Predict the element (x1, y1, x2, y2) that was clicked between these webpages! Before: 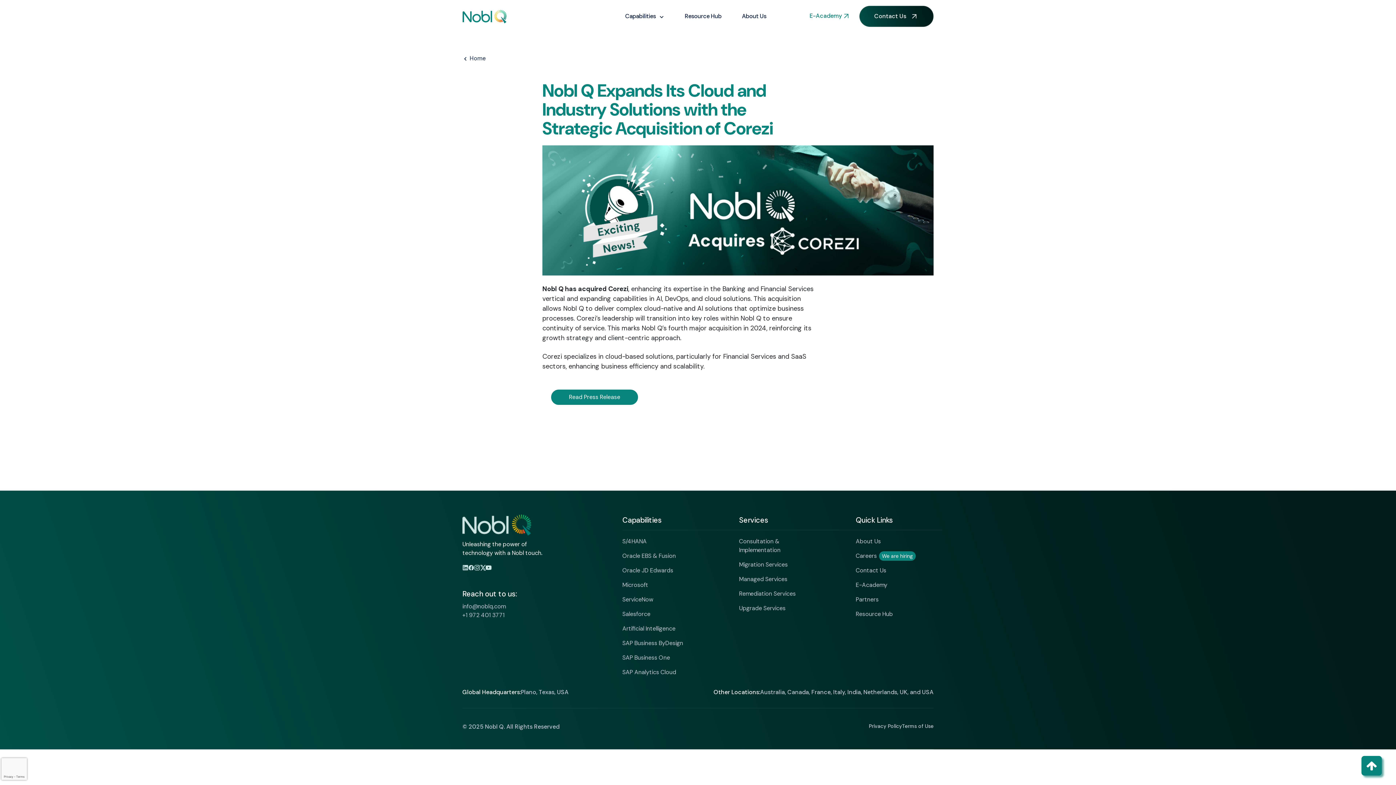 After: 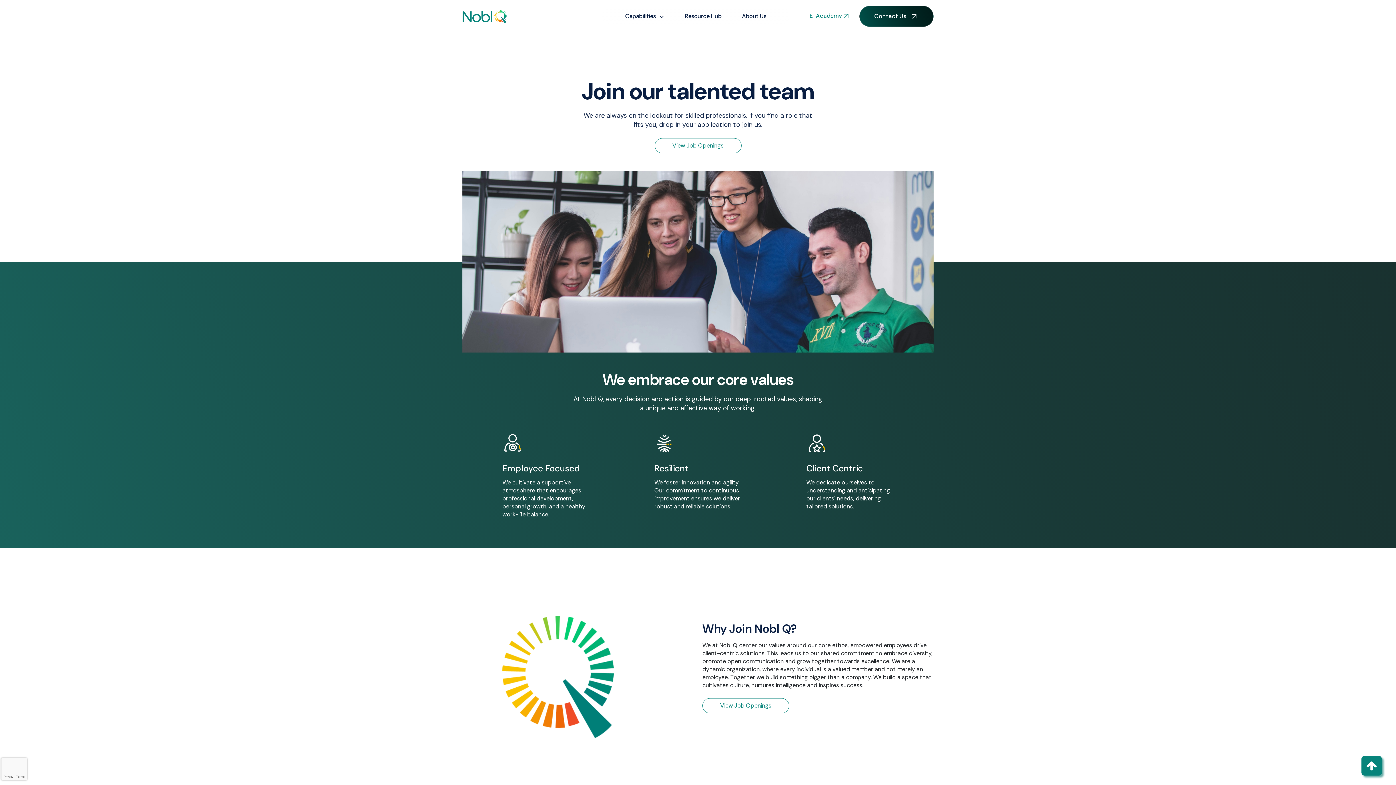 Action: label: CareersWe are hiring bbox: (856, 552, 916, 560)